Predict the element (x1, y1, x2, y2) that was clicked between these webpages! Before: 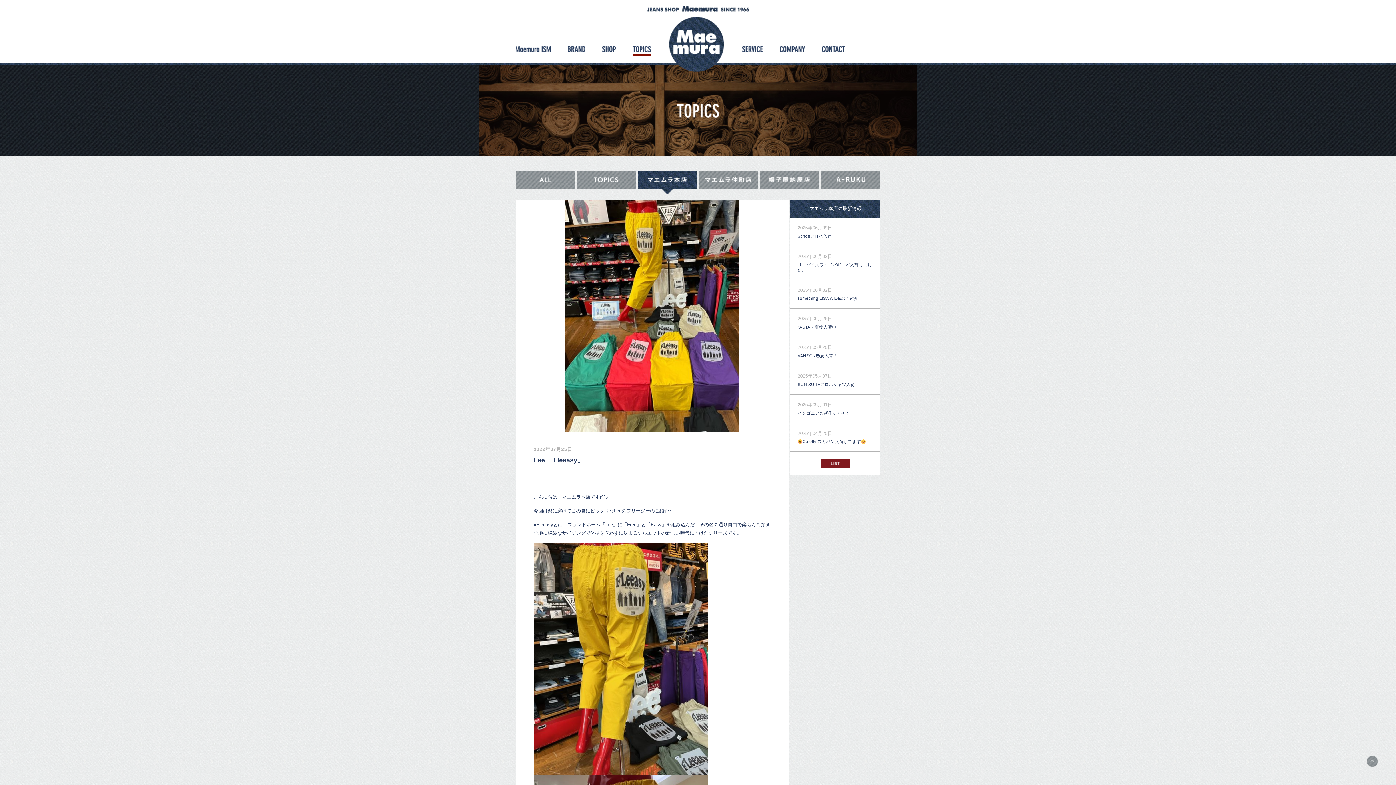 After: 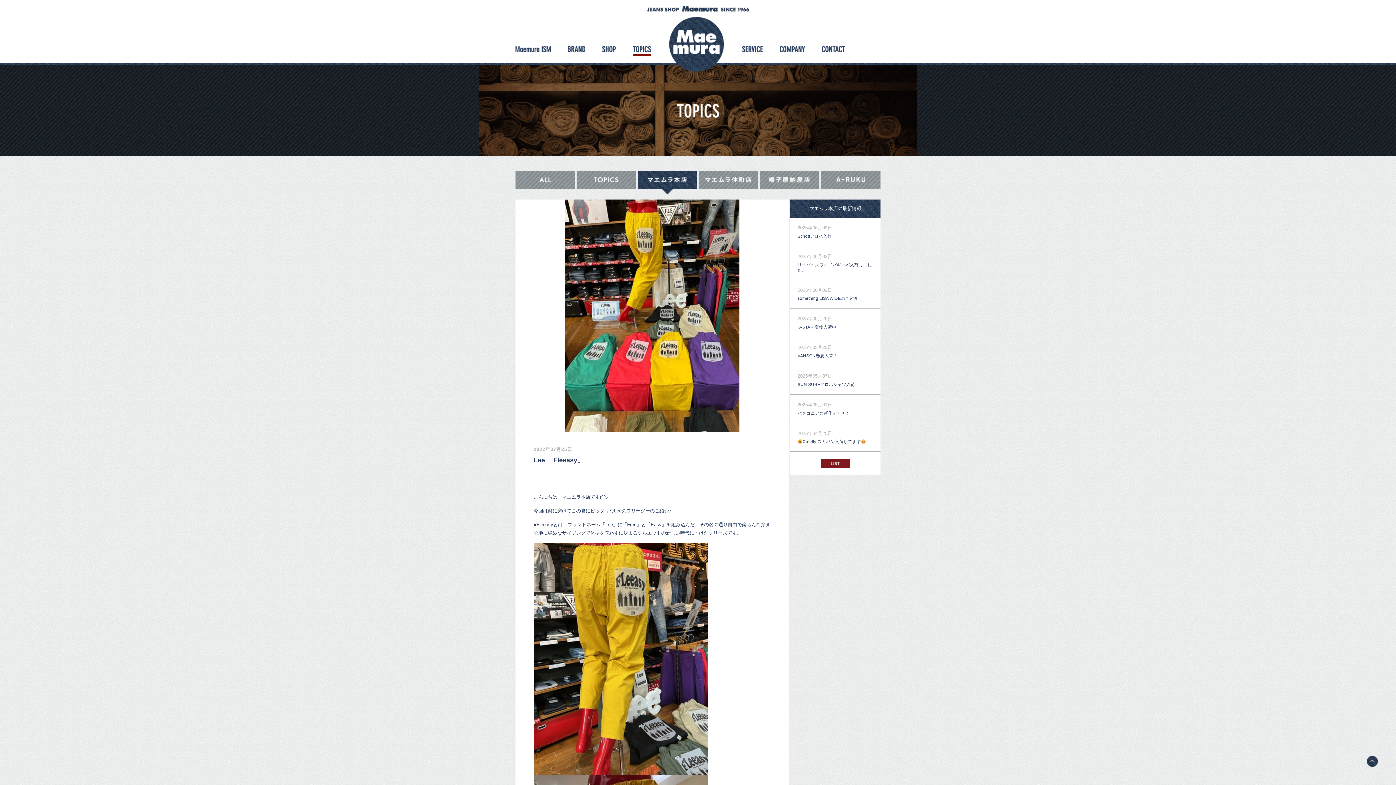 Action: label: ページの上部へ bbox: (1367, 756, 1378, 767)